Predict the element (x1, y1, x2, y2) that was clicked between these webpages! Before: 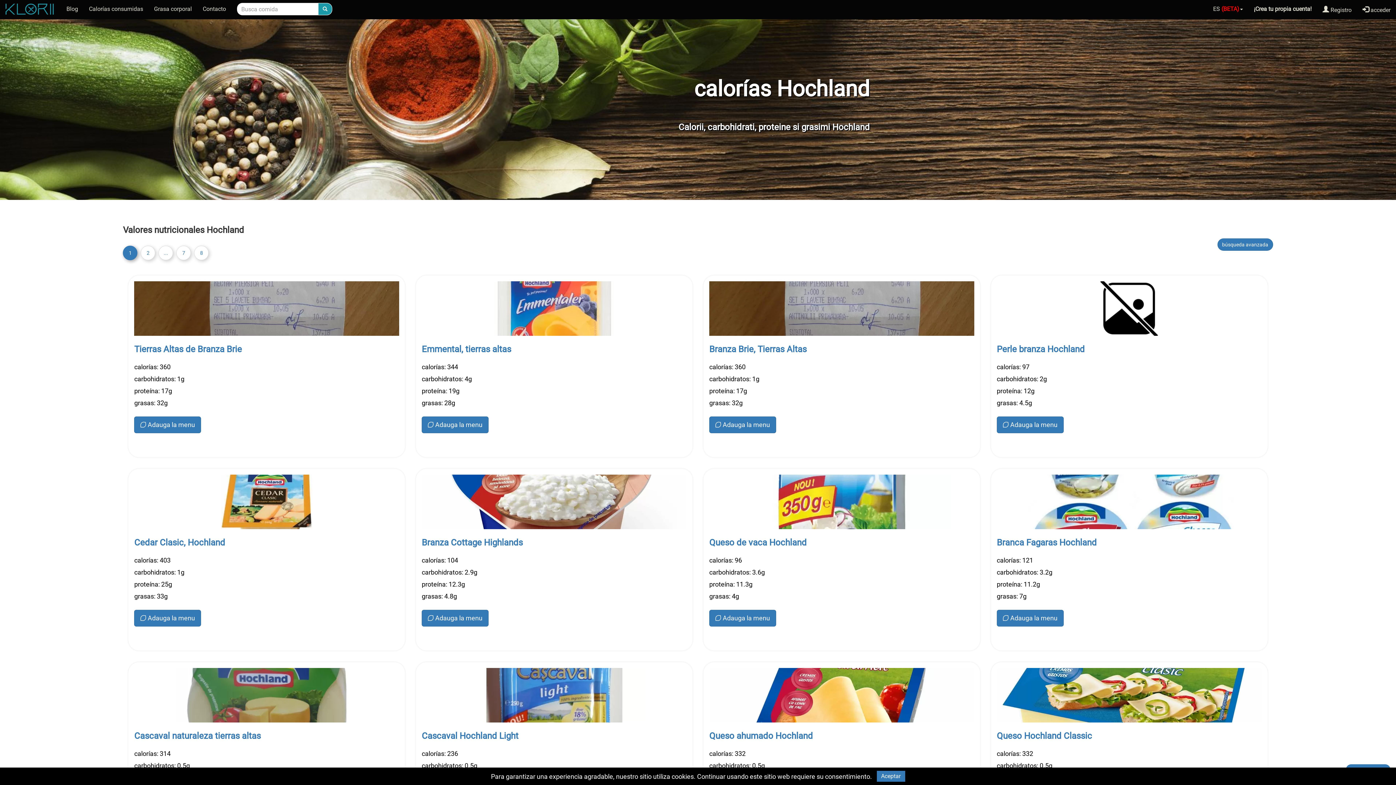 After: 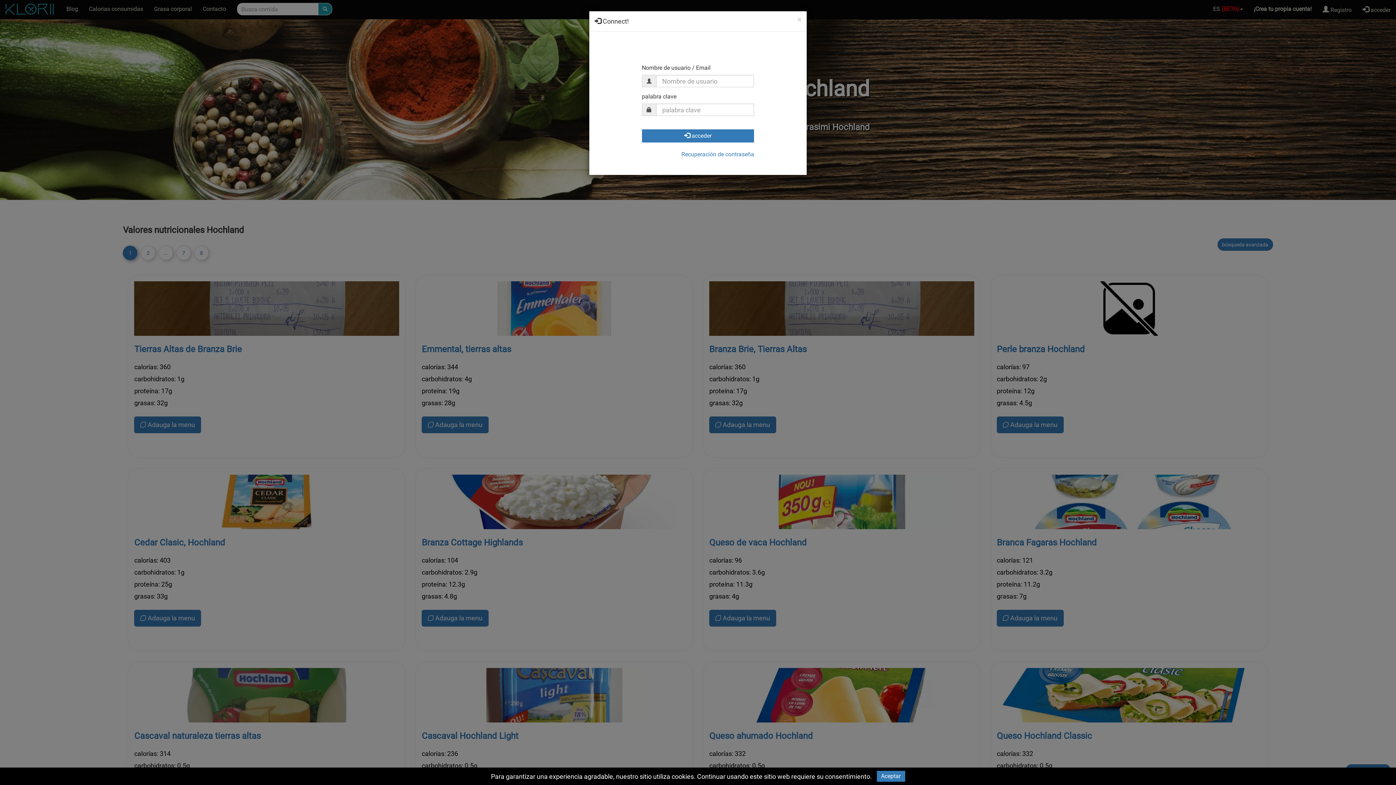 Action: bbox: (1357, 0, 1396, 19) label:  acceder